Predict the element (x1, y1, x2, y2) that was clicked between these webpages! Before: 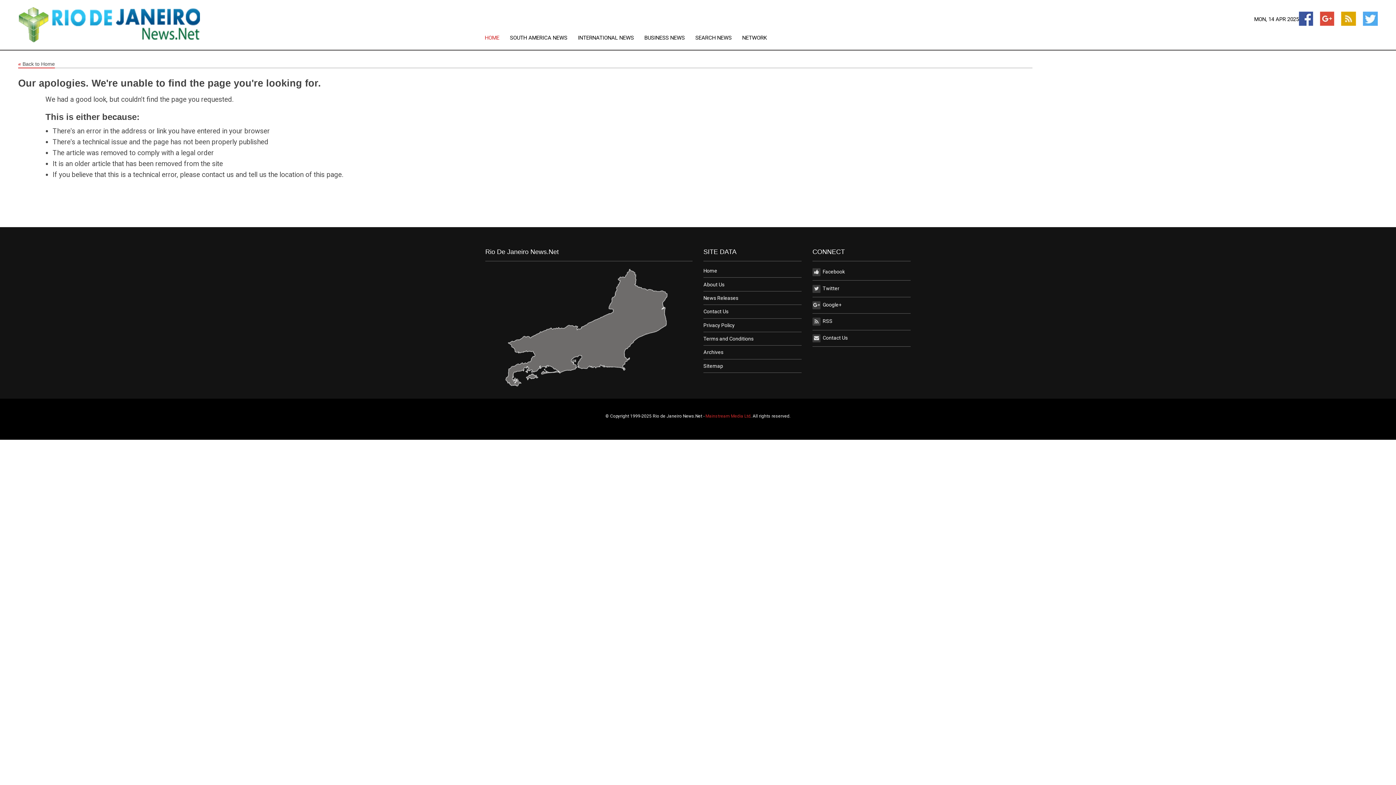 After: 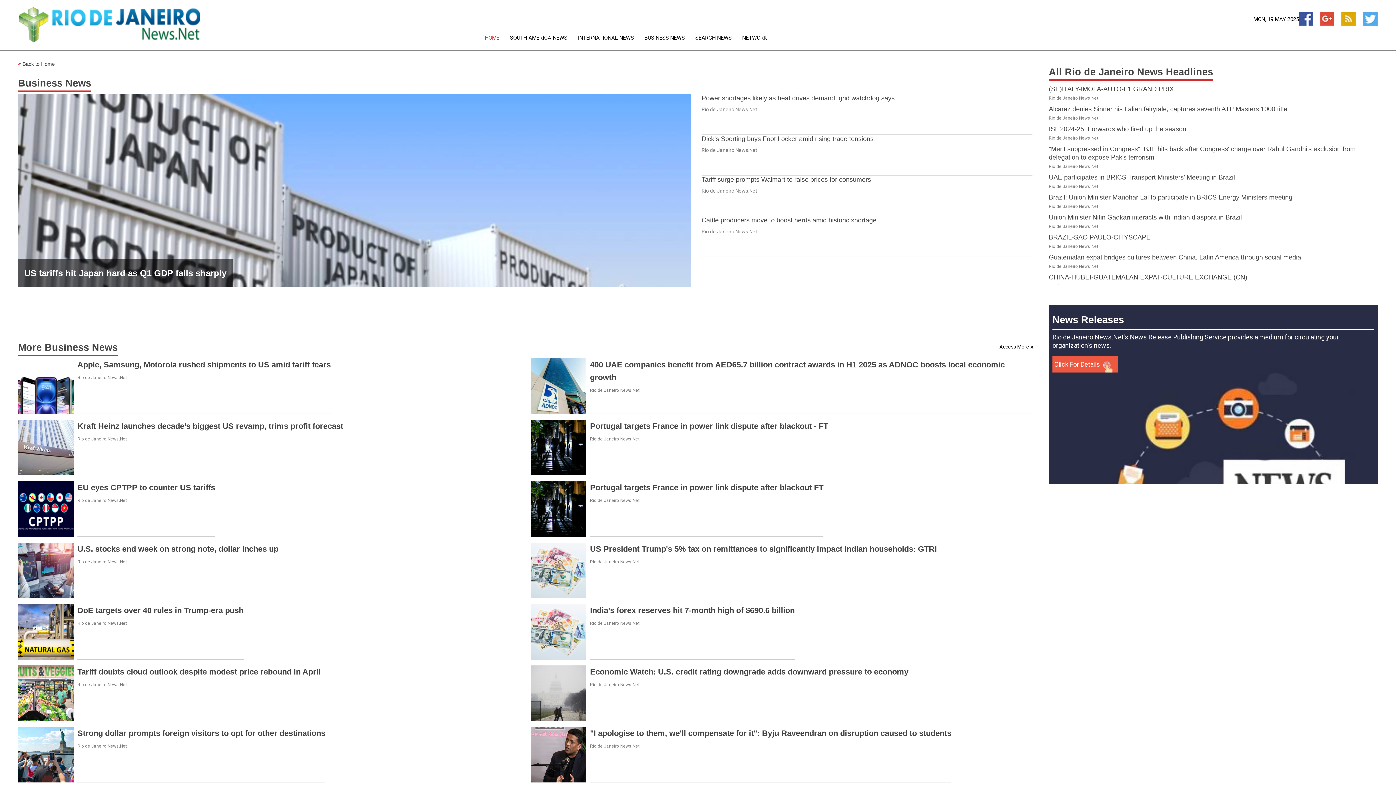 Action: bbox: (644, 35, 695, 40) label: BUSINESS NEWS